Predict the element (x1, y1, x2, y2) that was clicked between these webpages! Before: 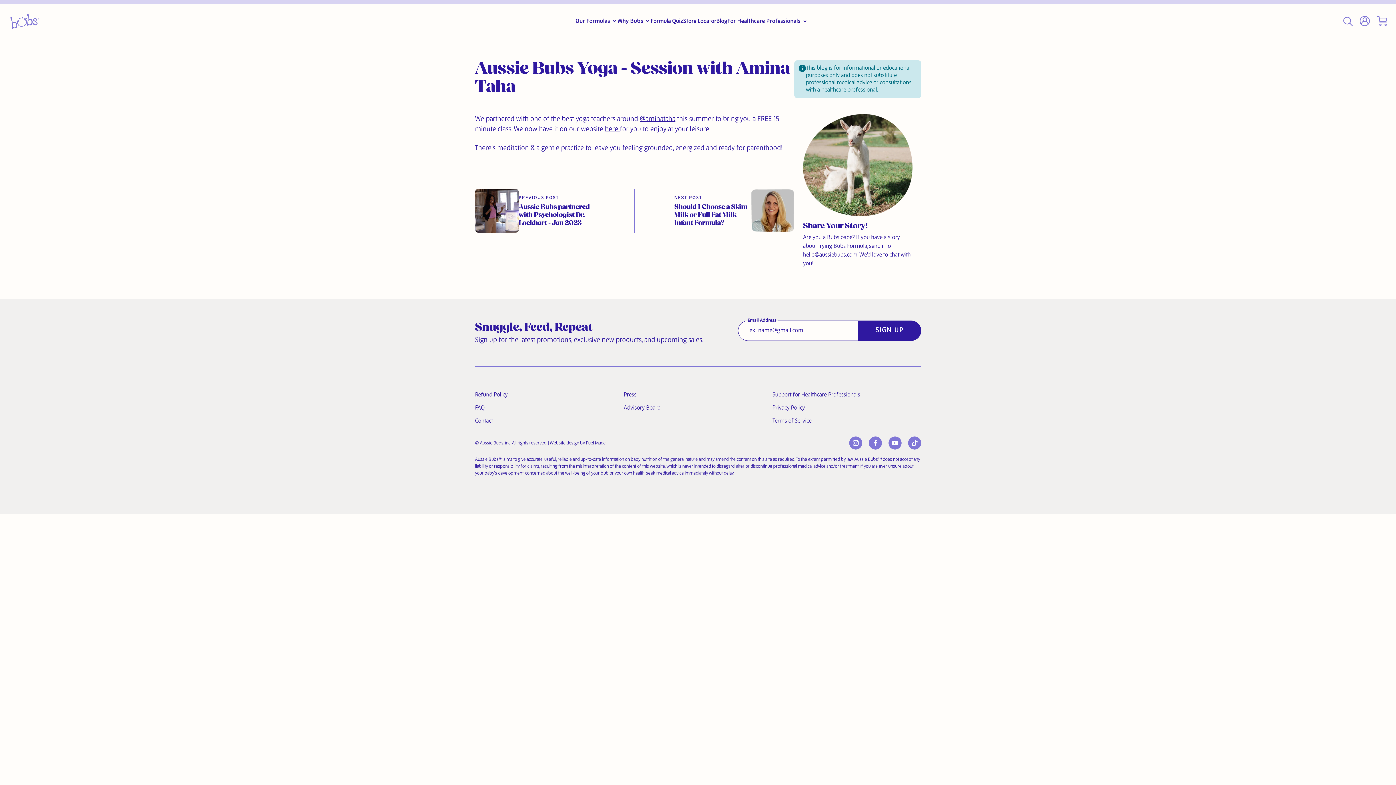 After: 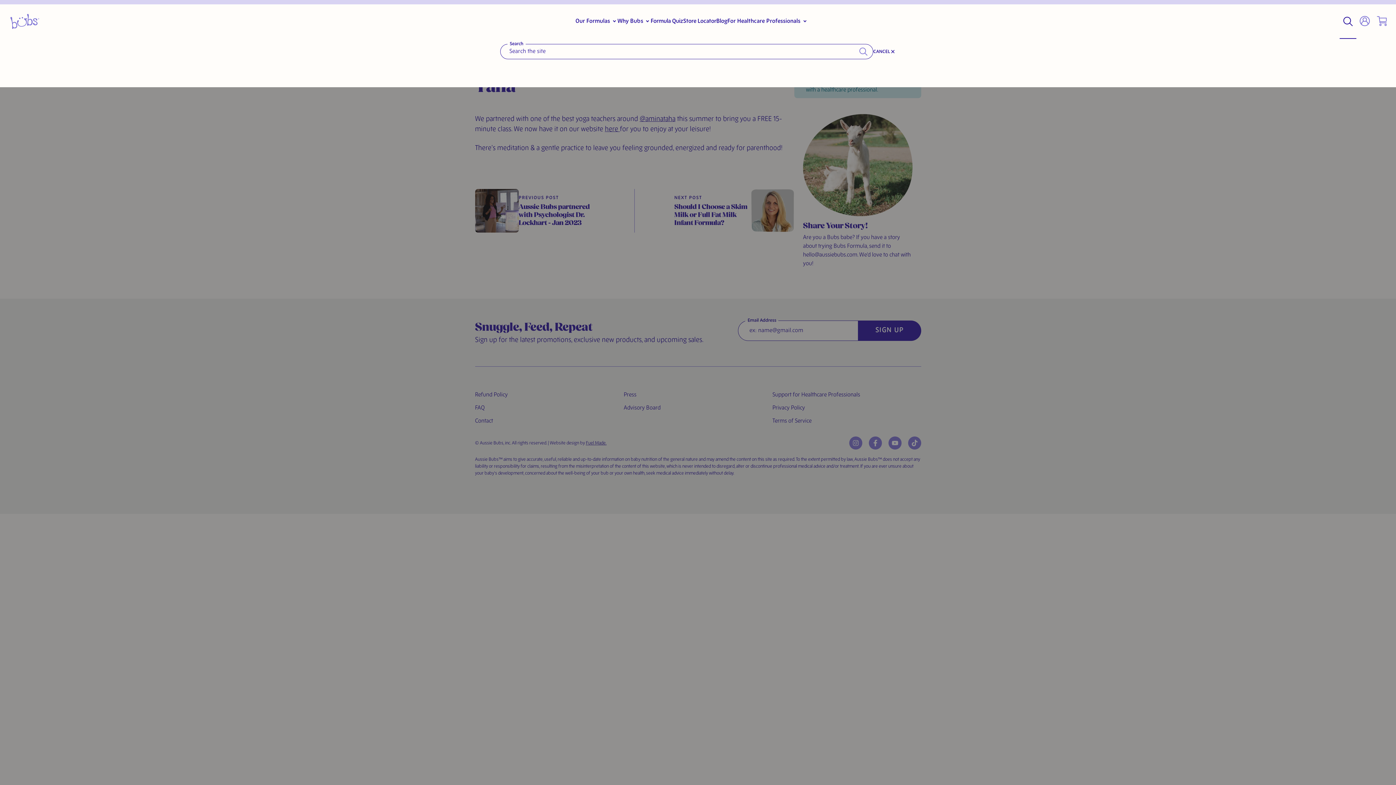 Action: bbox: (1339, 4, 1356, 38) label: Toggle Search